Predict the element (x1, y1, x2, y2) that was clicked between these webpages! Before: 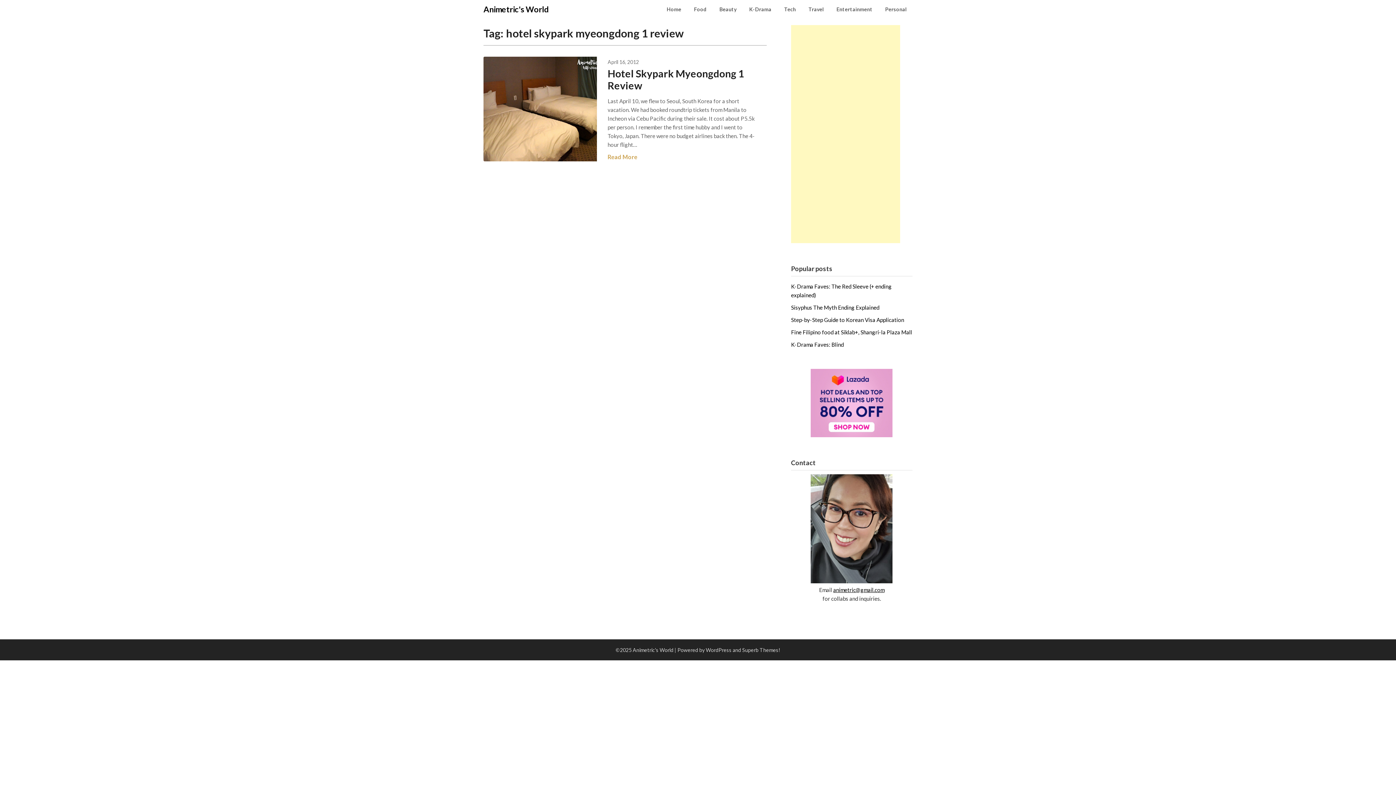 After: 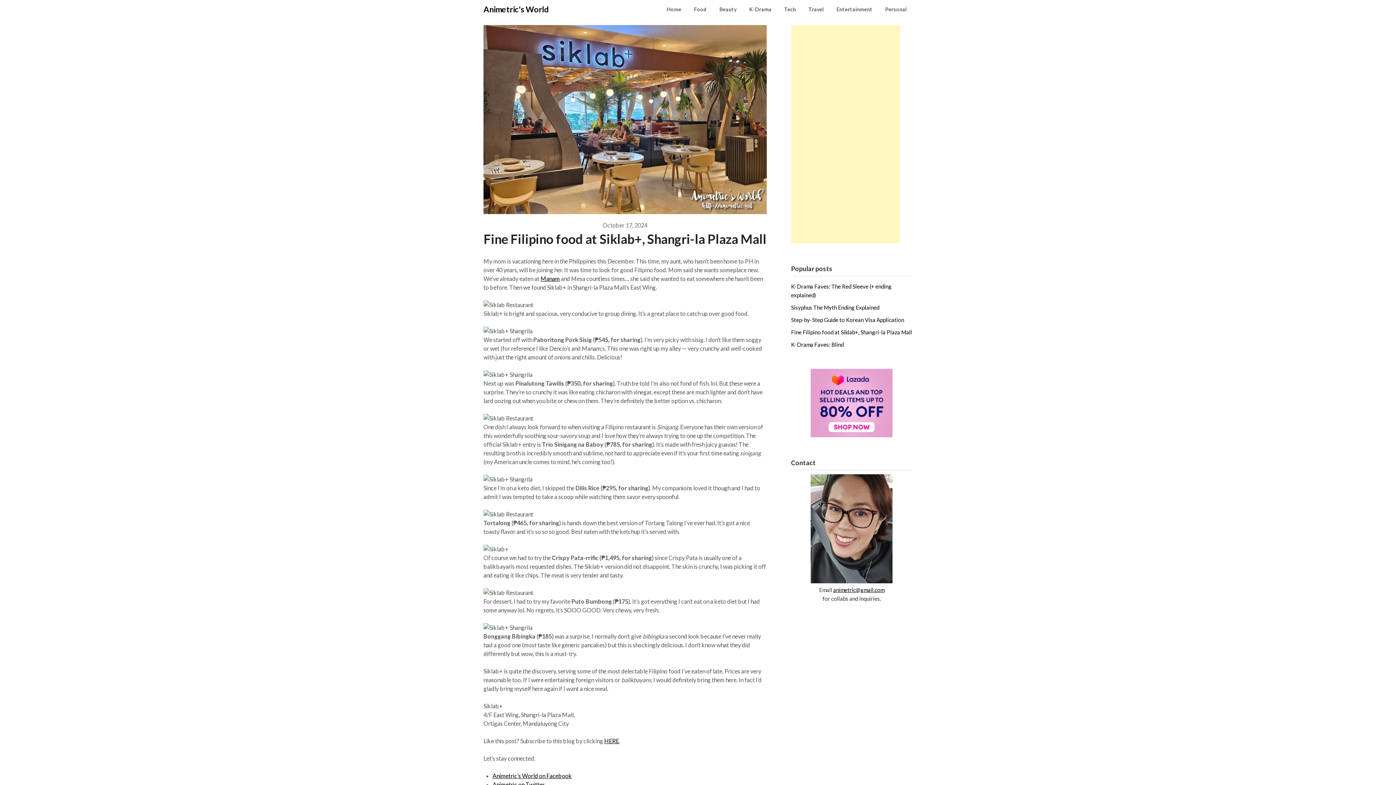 Action: bbox: (791, 329, 912, 335) label: Fine Filipino food at Siklab+, Shangri-la Plaza Mall